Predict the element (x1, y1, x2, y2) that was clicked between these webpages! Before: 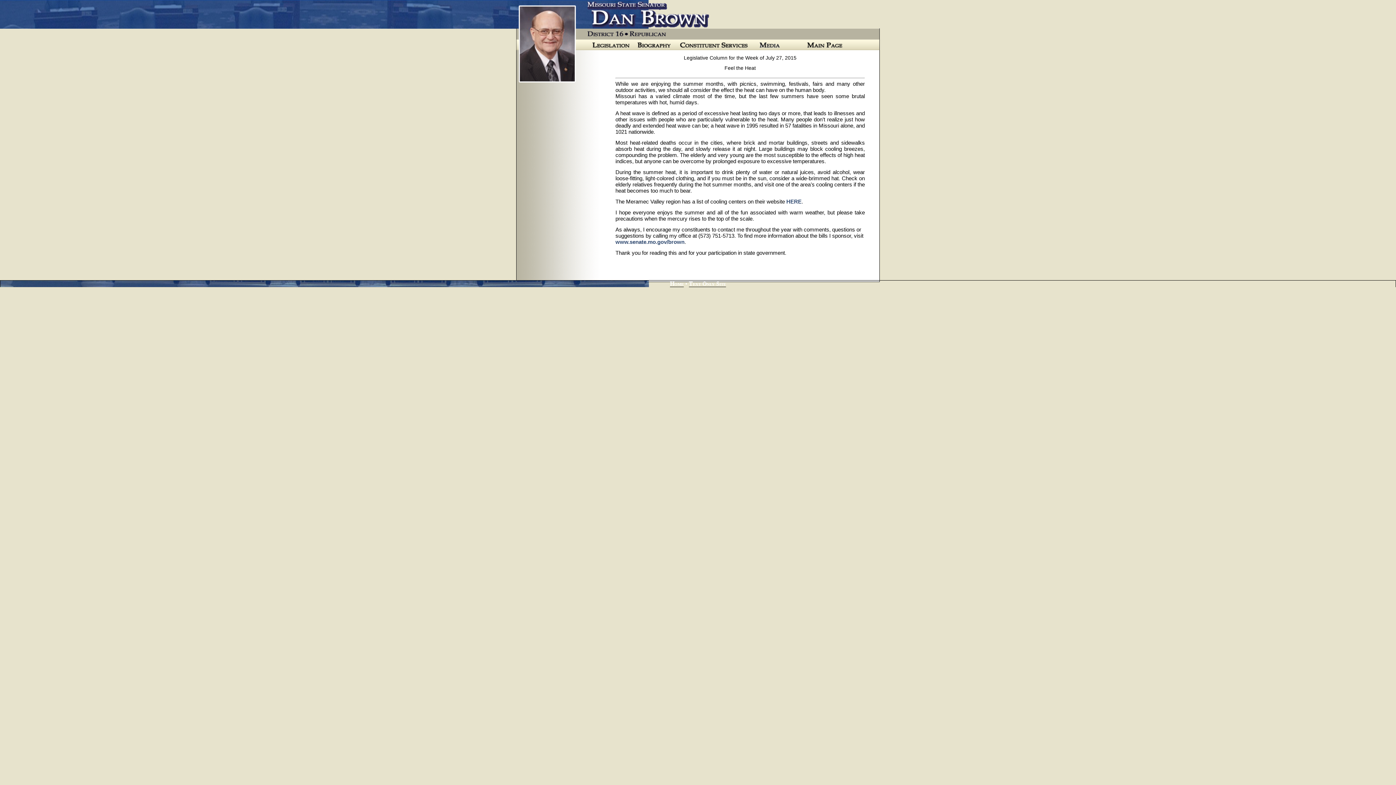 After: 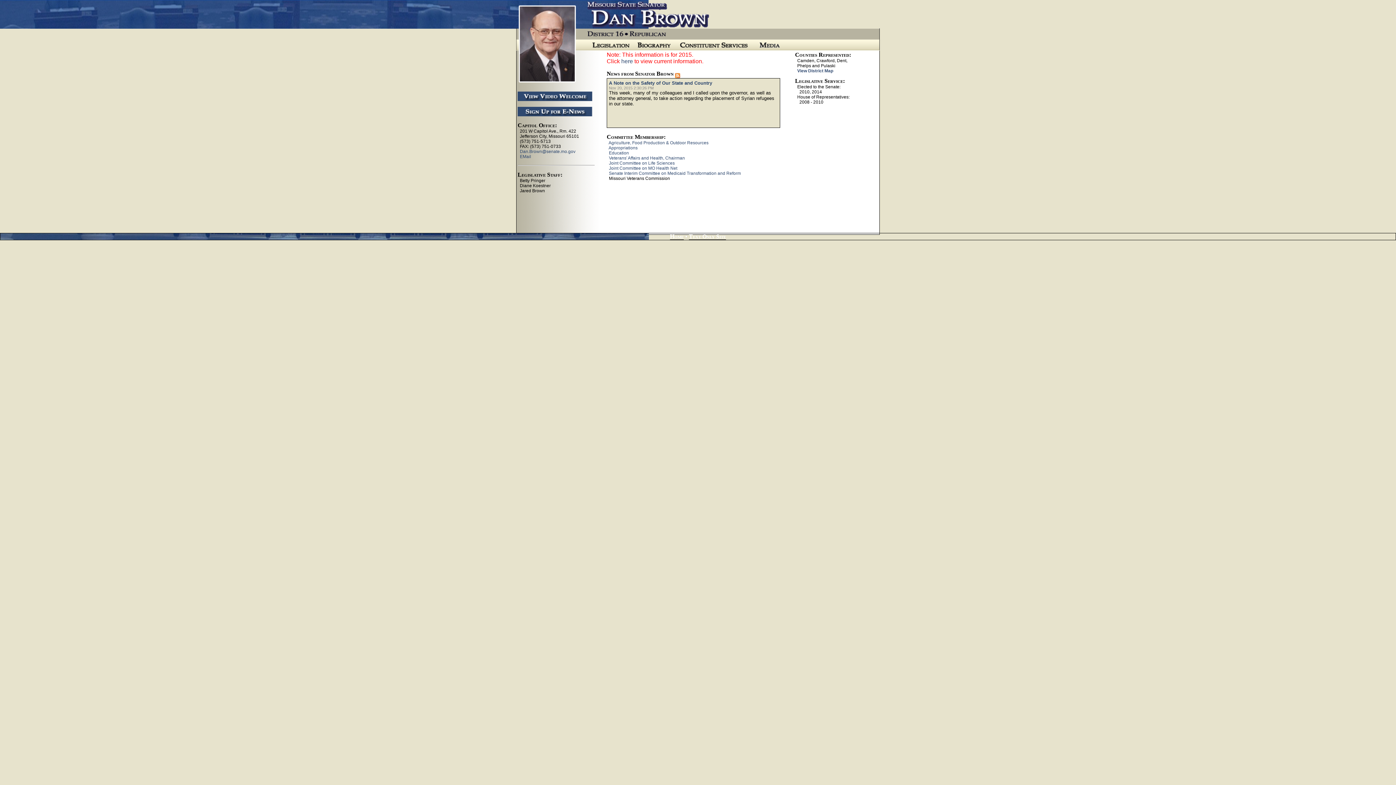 Action: bbox: (805, 45, 847, 51)